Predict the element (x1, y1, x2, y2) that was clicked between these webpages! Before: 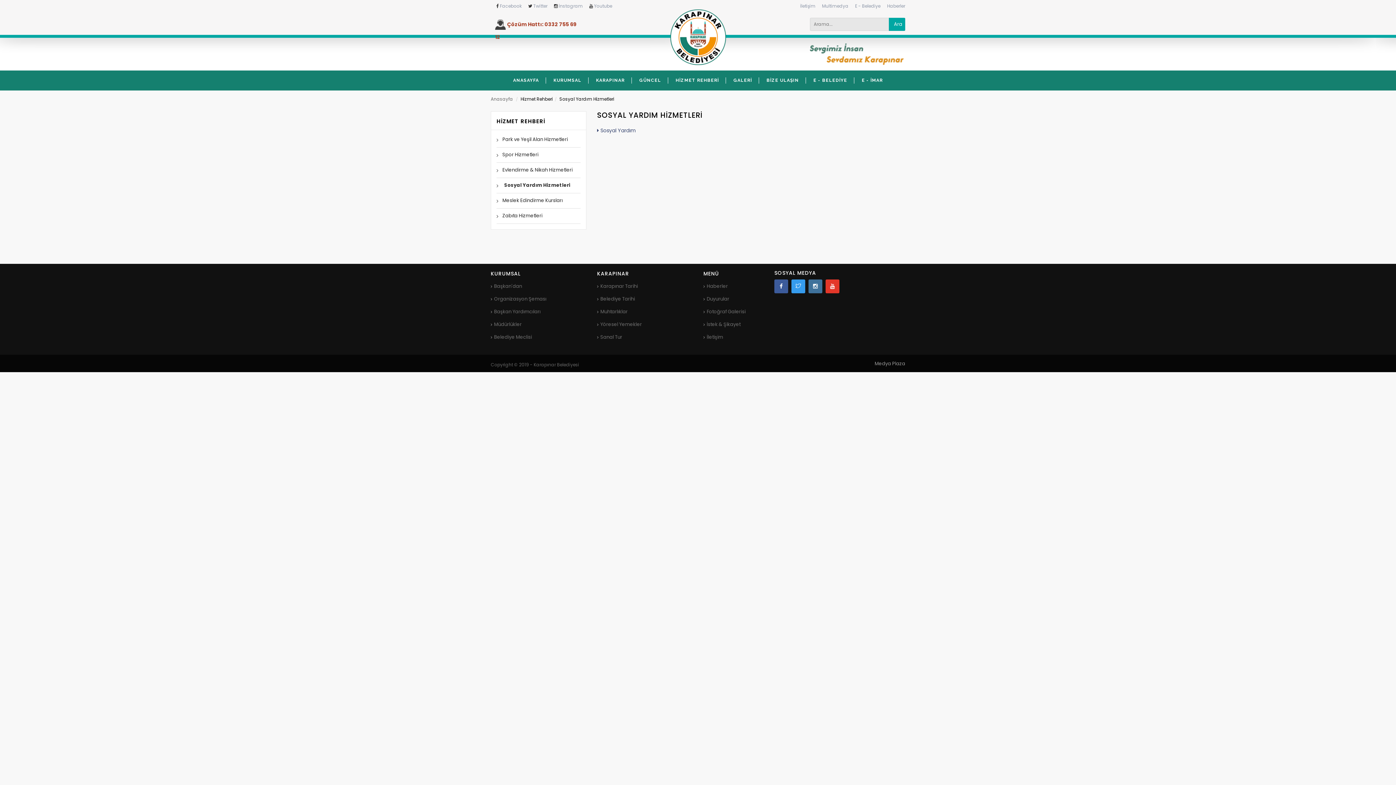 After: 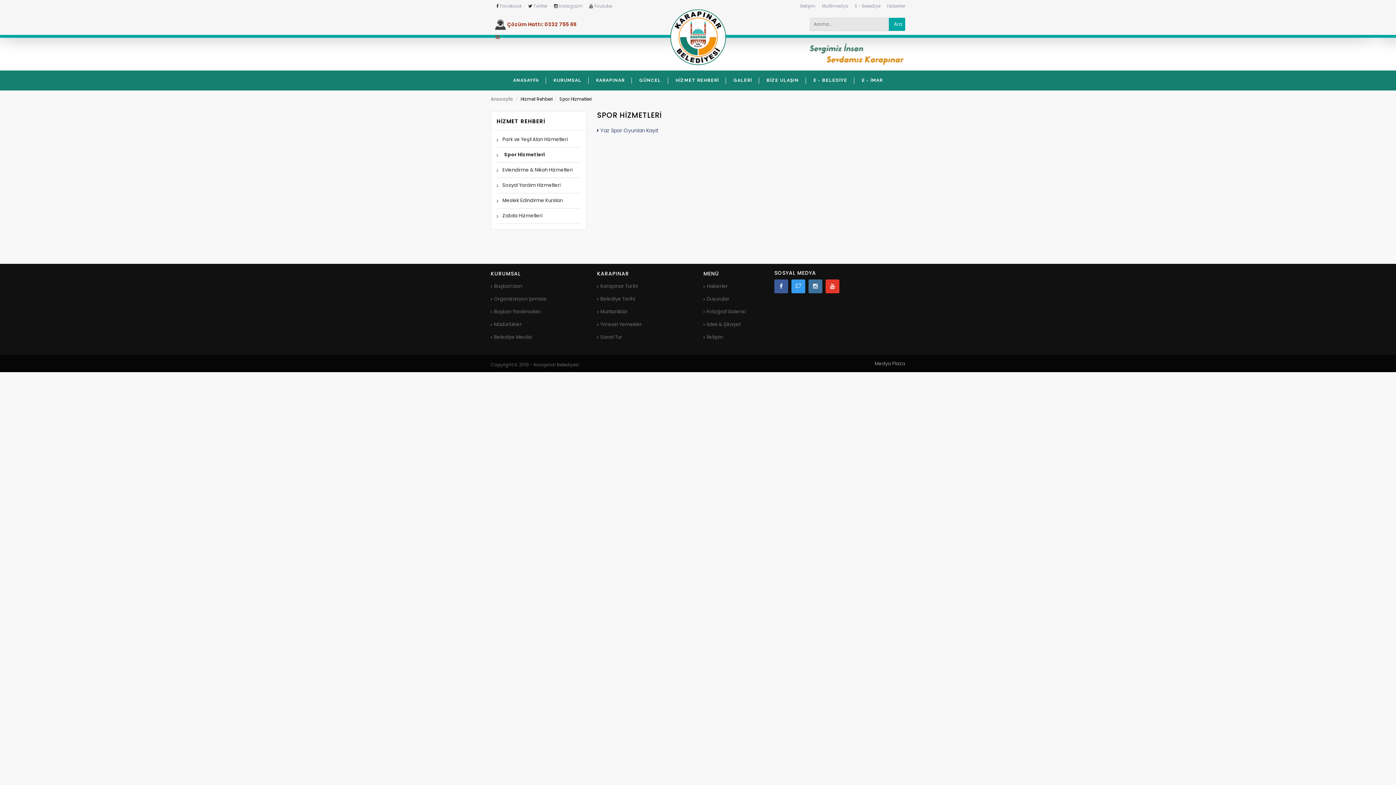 Action: bbox: (500, 151, 540, 158) label: Spor Hizmetleri